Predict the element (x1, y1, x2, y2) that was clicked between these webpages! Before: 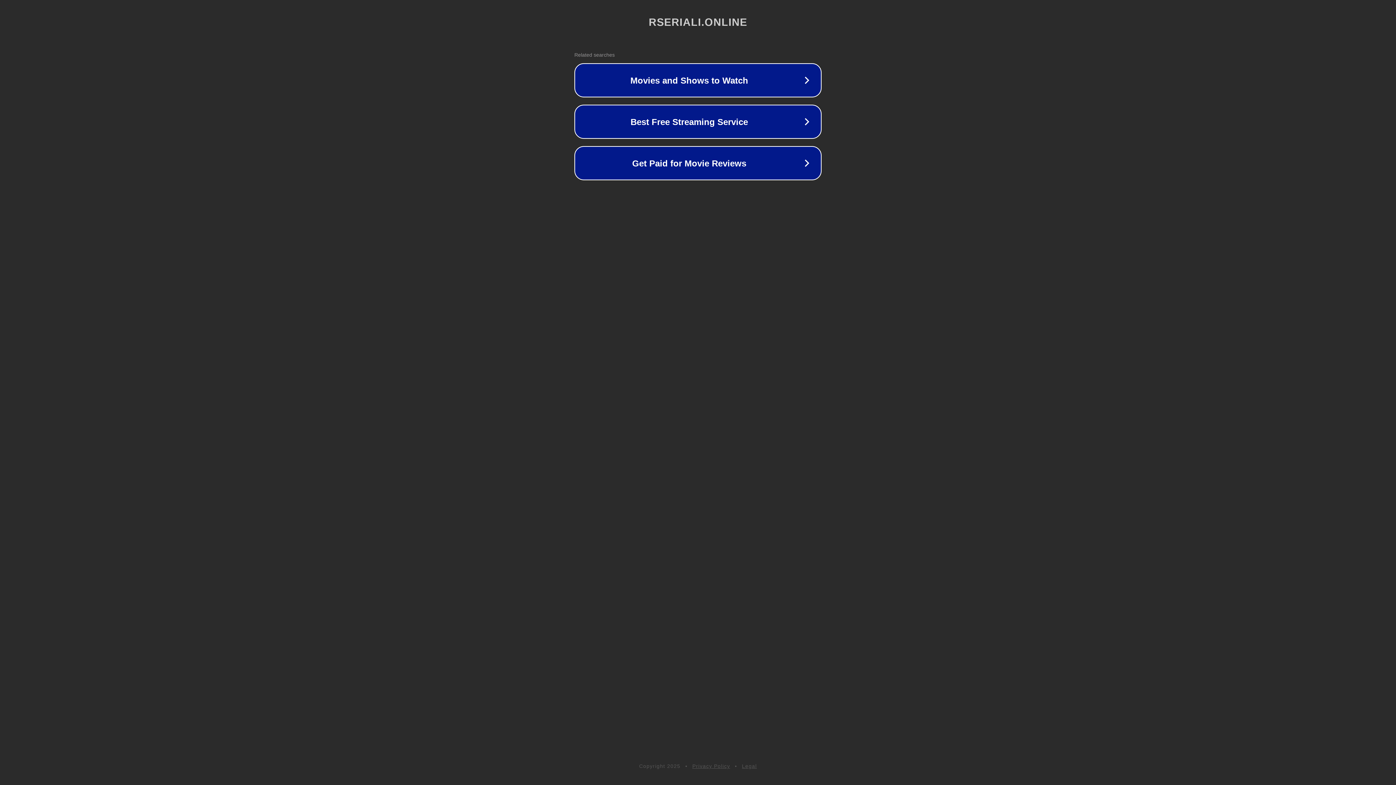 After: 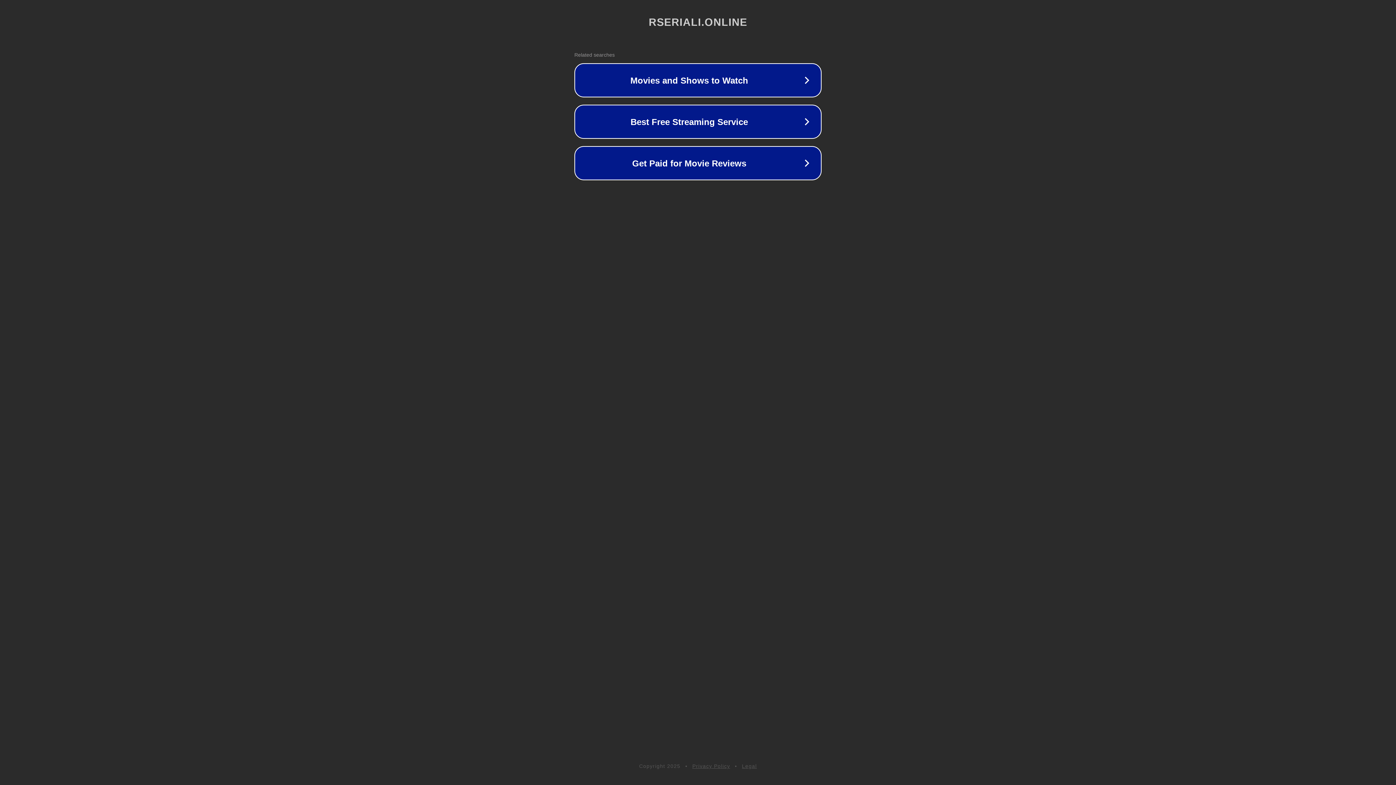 Action: label: Privacy Policy bbox: (692, 763, 730, 769)